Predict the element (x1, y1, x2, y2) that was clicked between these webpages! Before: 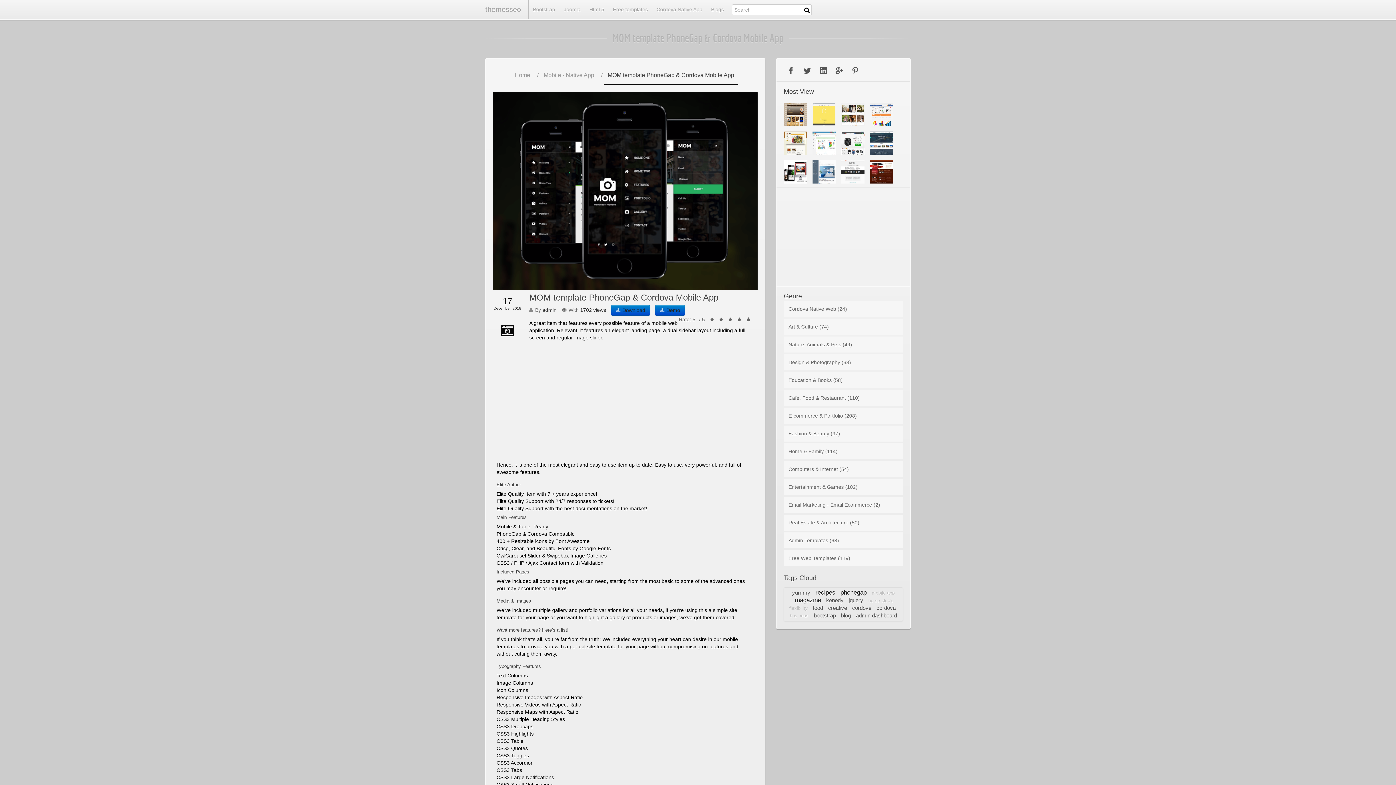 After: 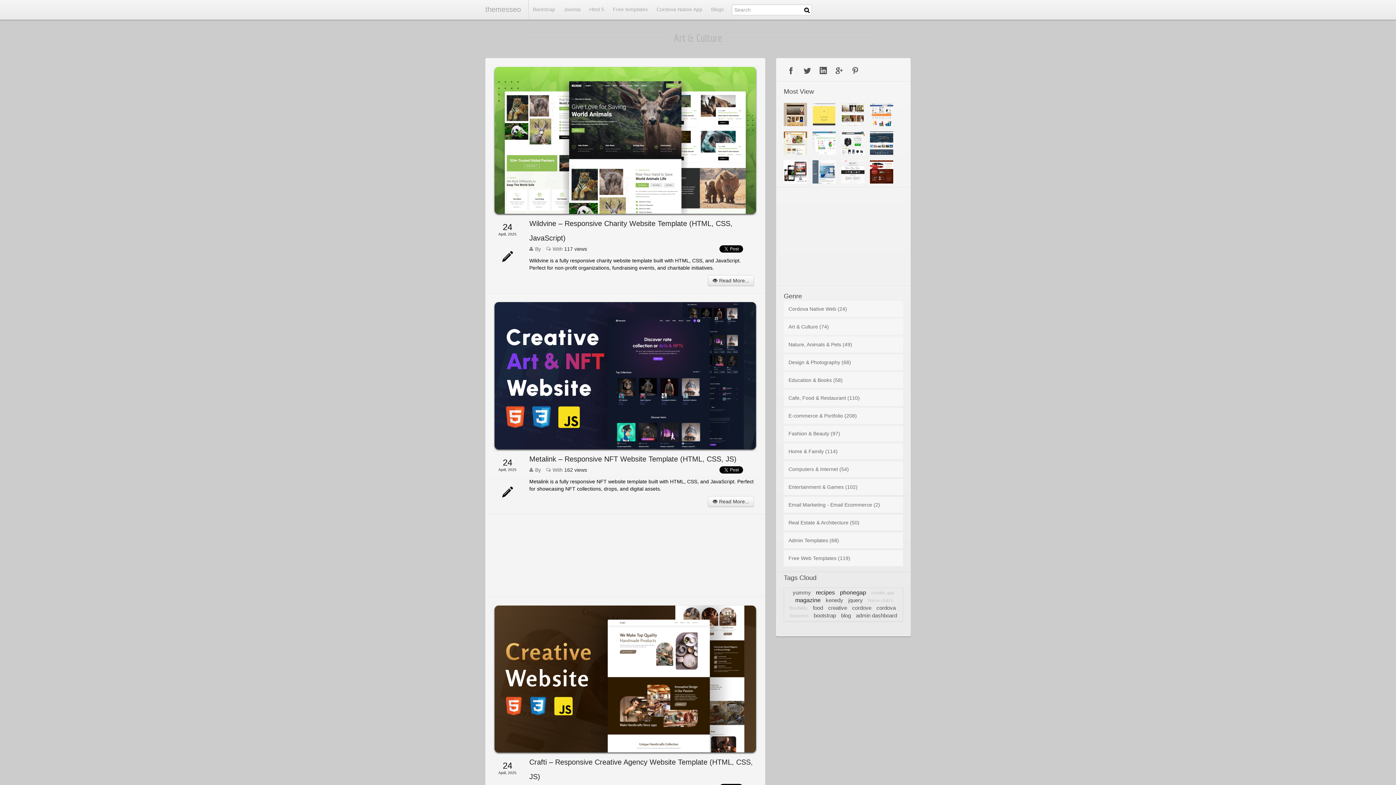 Action: label: Art & Culture (74) bbox: (784, 318, 903, 334)